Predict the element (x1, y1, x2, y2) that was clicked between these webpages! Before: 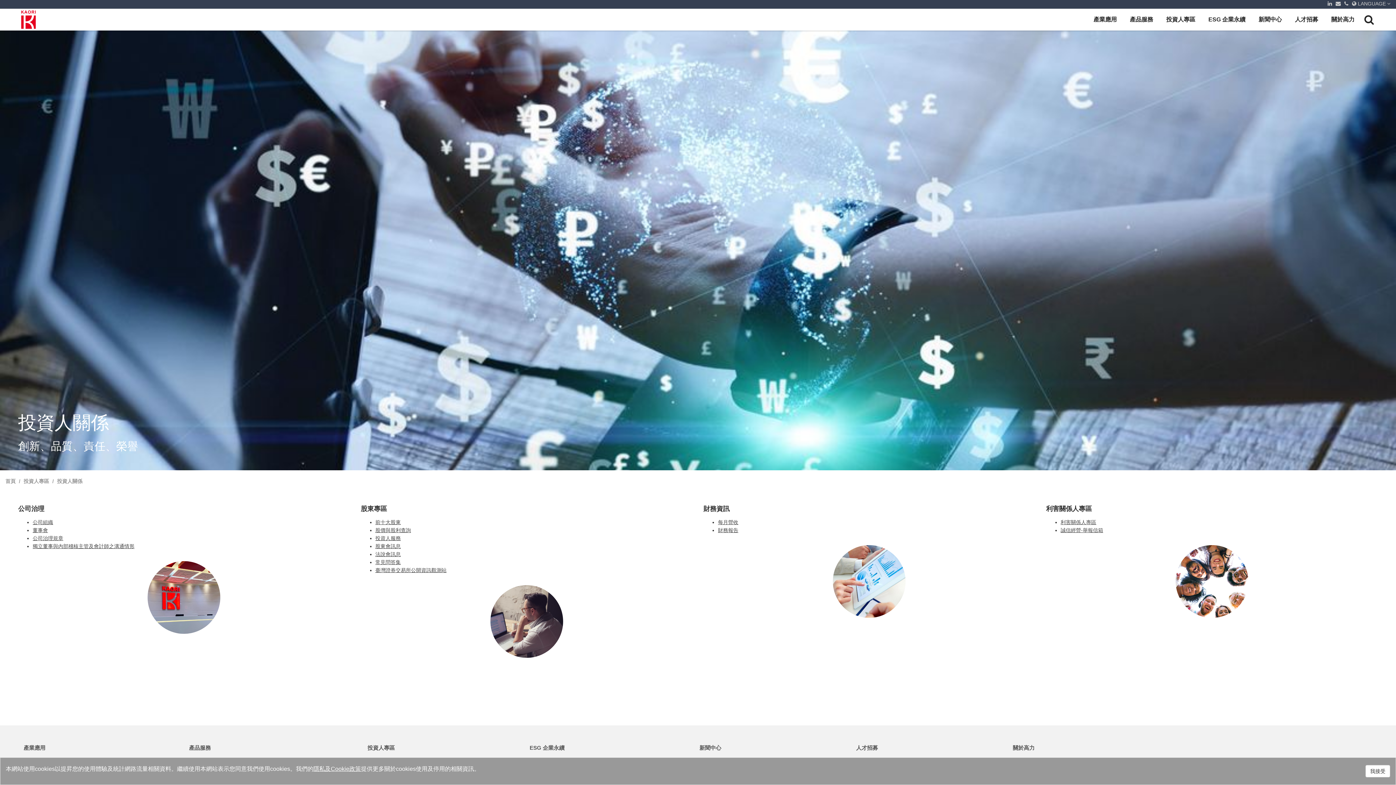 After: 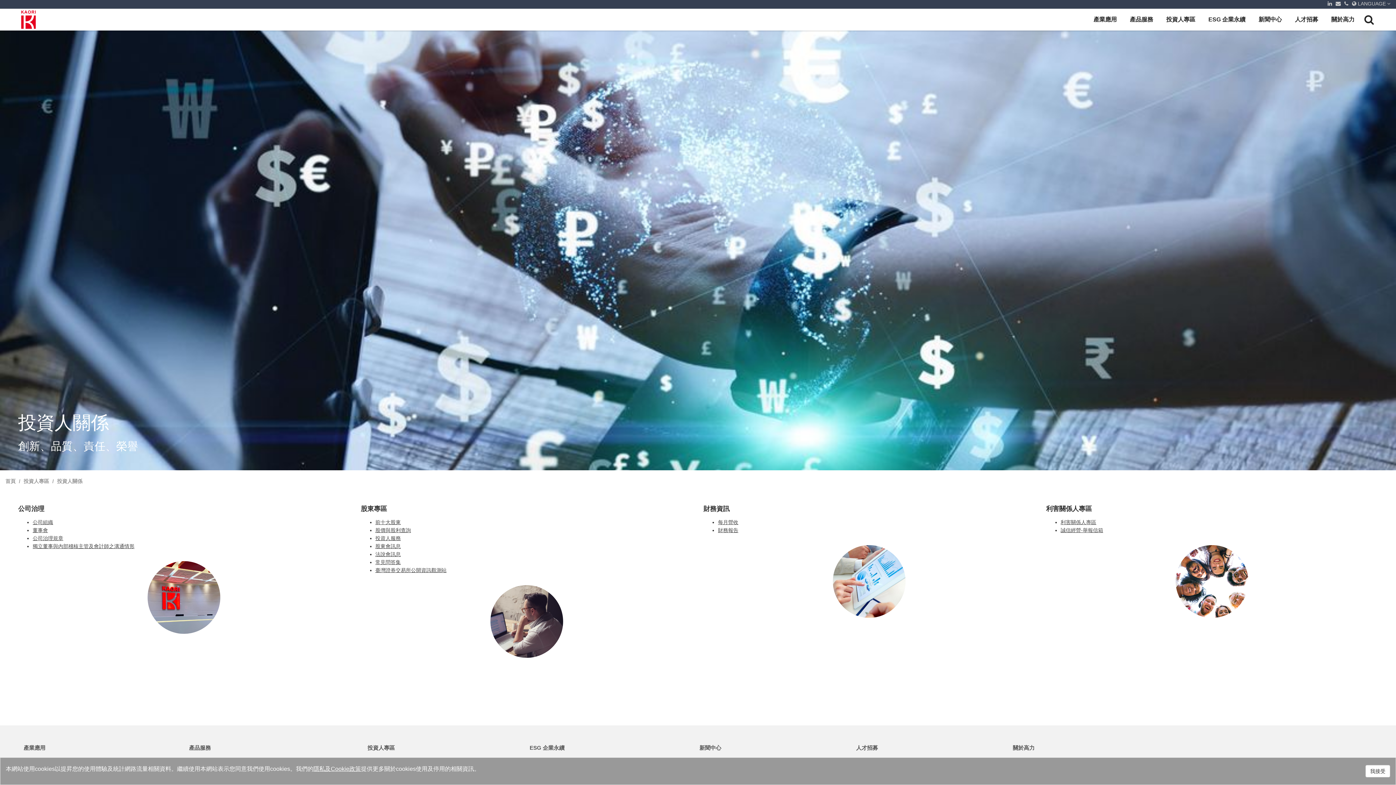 Action: label: 投資人專區 bbox: (1160, 8, 1201, 30)